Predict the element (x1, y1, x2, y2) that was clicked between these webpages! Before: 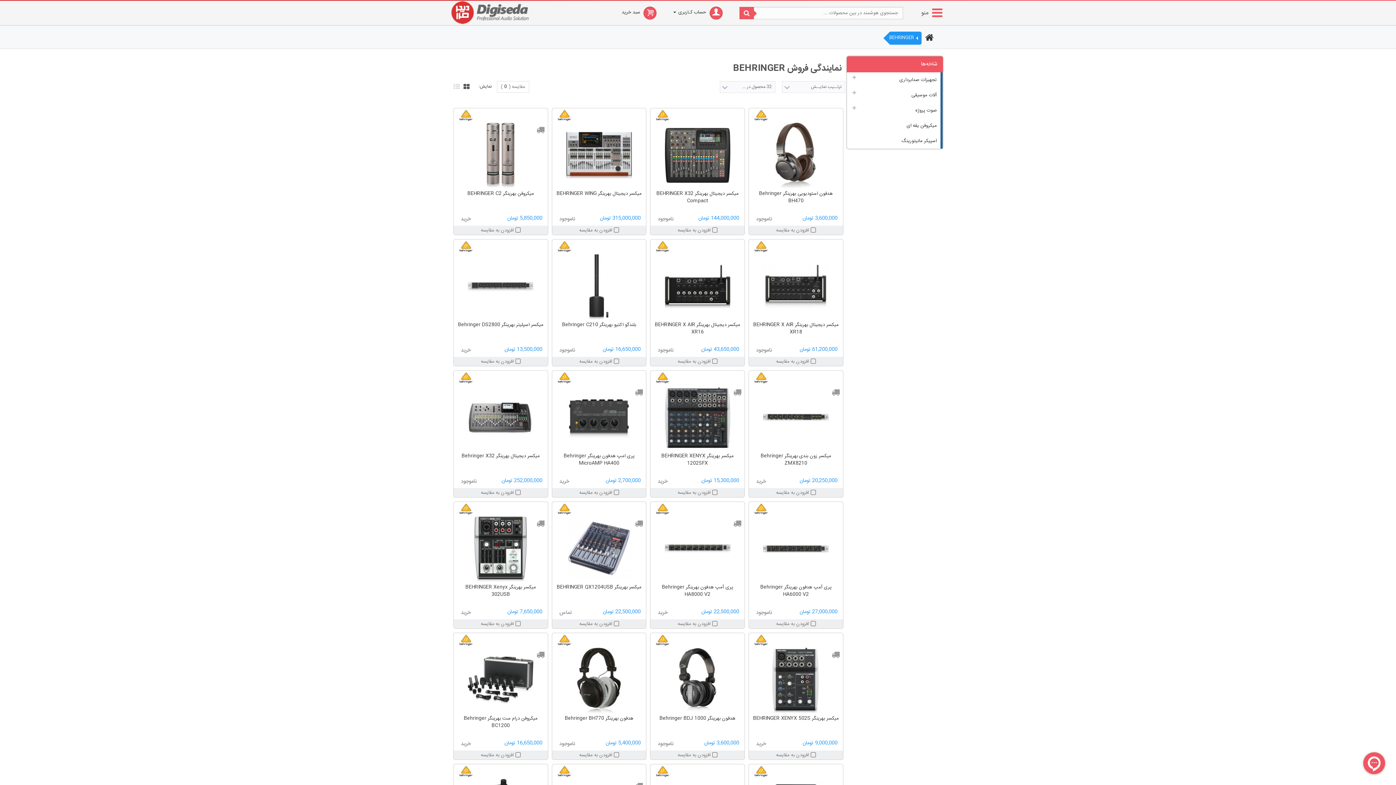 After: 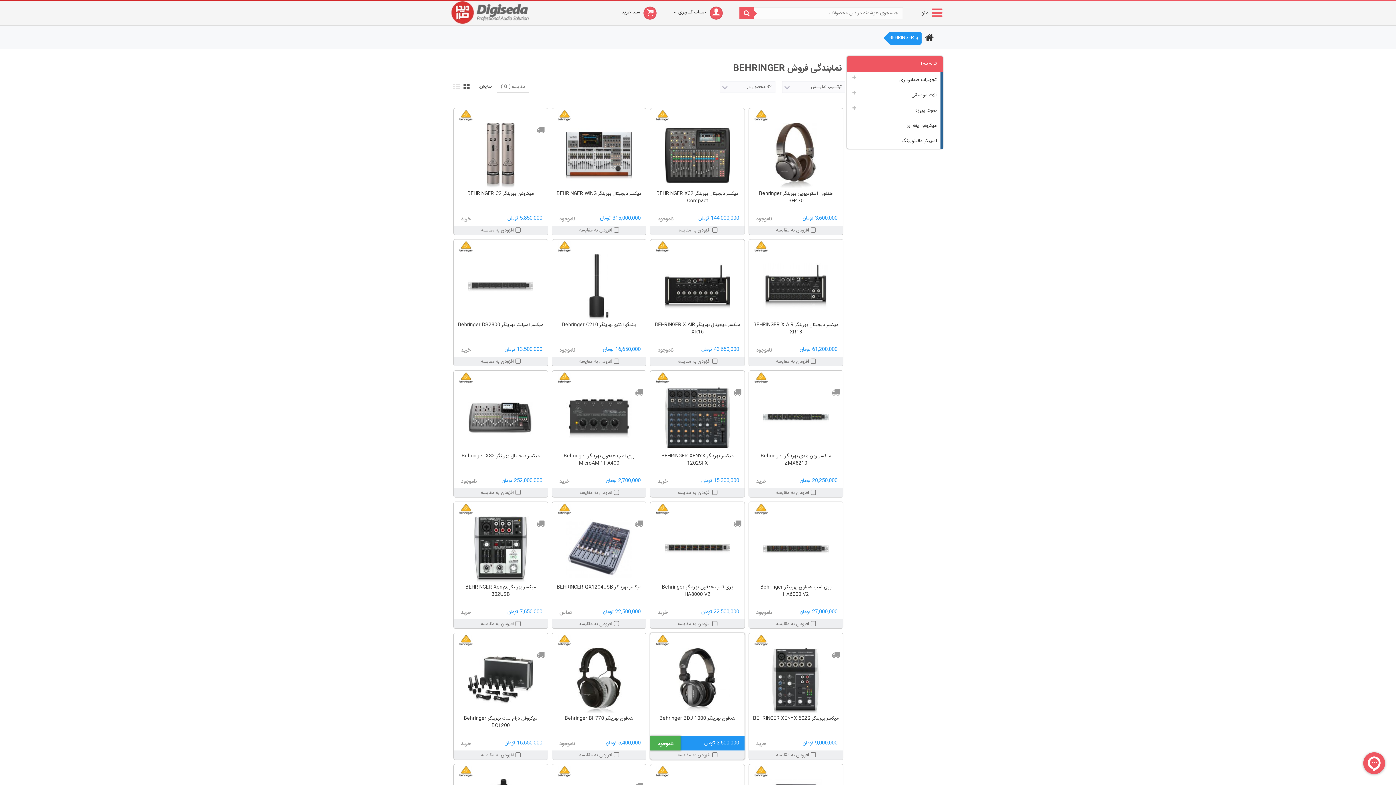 Action: bbox: (650, 736, 680, 750) label: ناموجود